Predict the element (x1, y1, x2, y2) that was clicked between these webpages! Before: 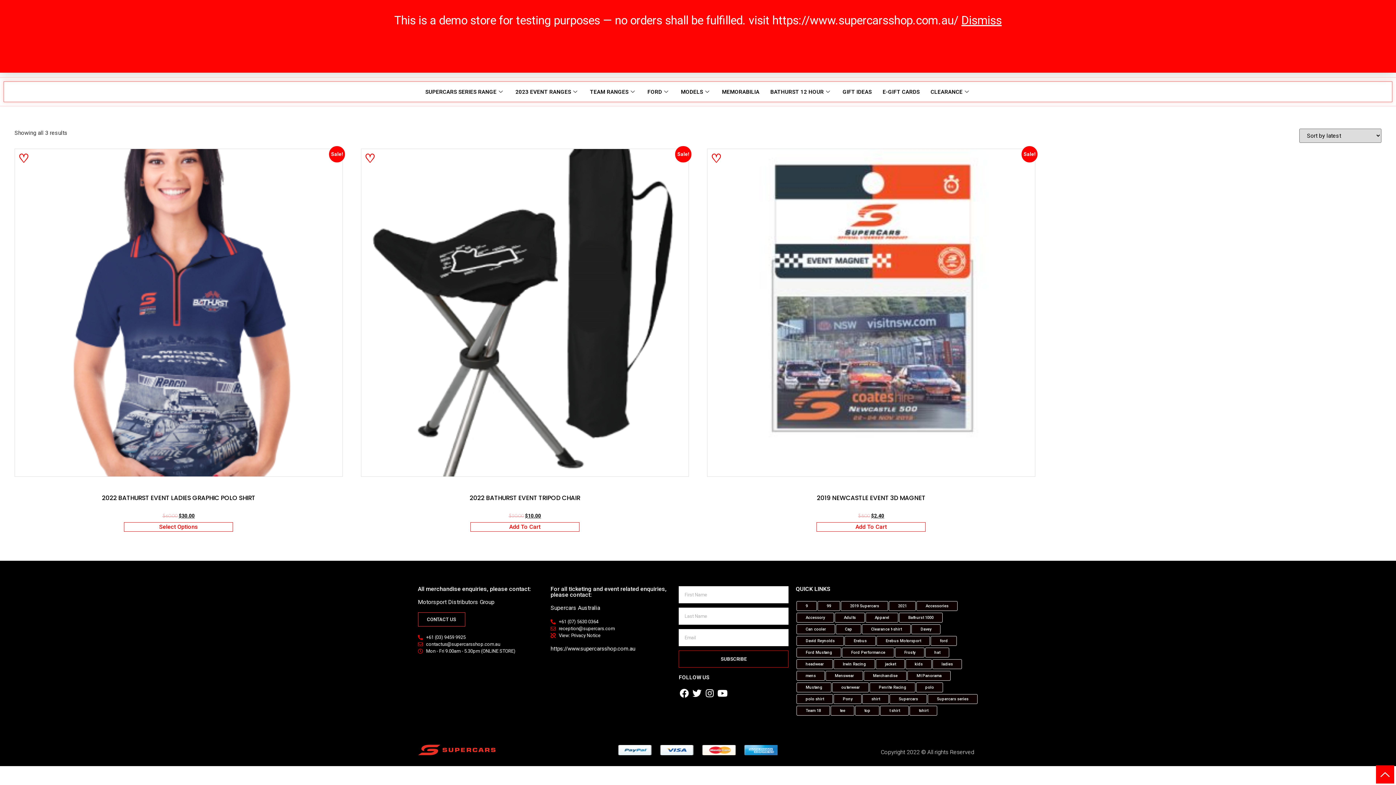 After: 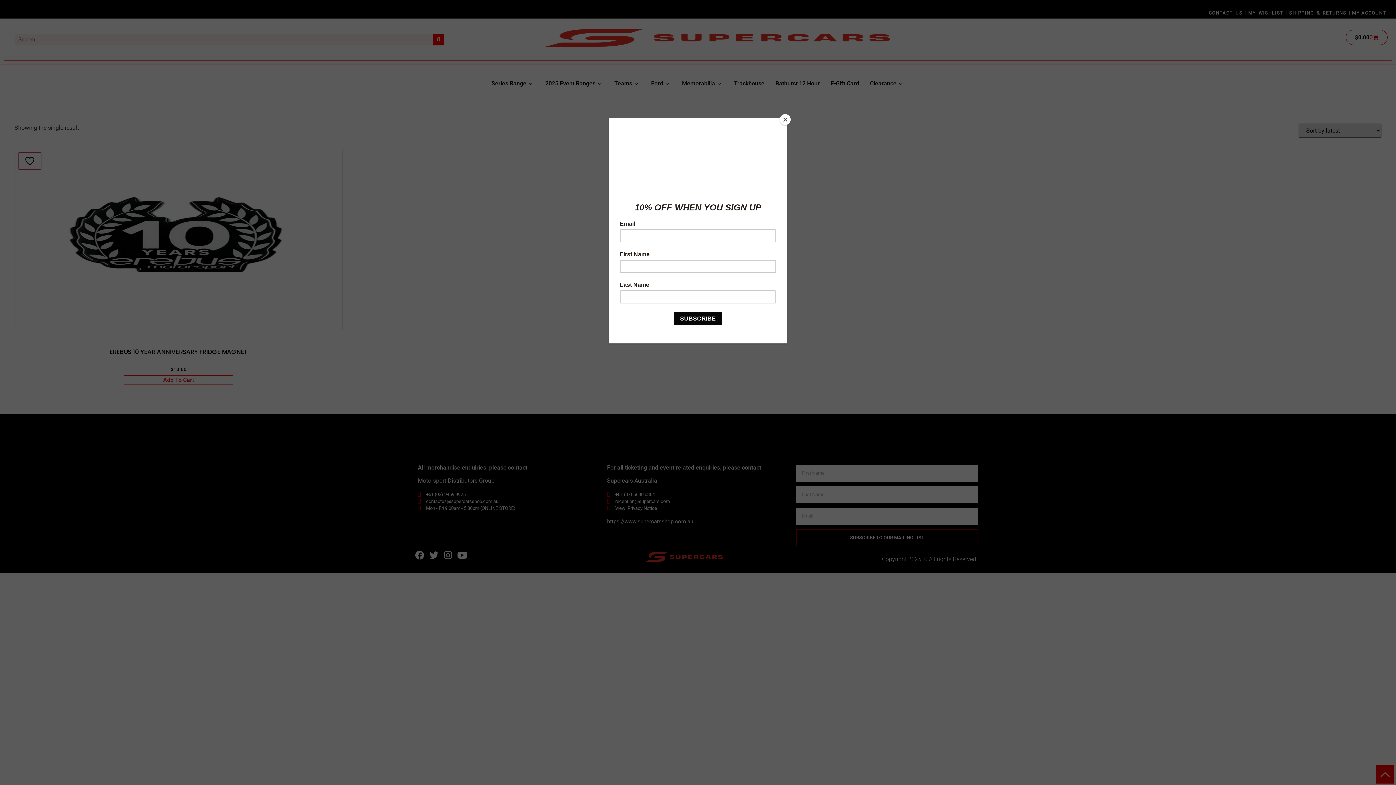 Action: bbox: (844, 636, 876, 646) label: Erebus